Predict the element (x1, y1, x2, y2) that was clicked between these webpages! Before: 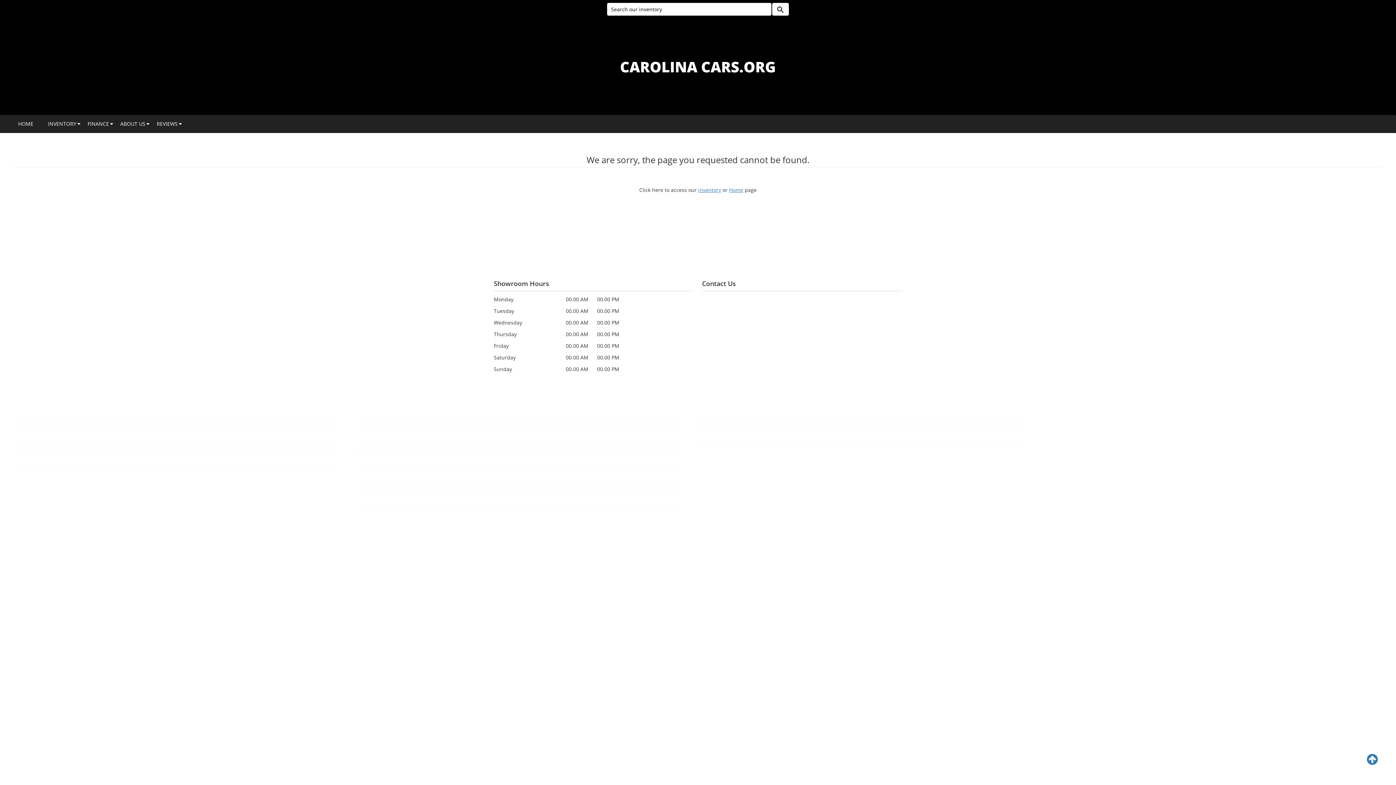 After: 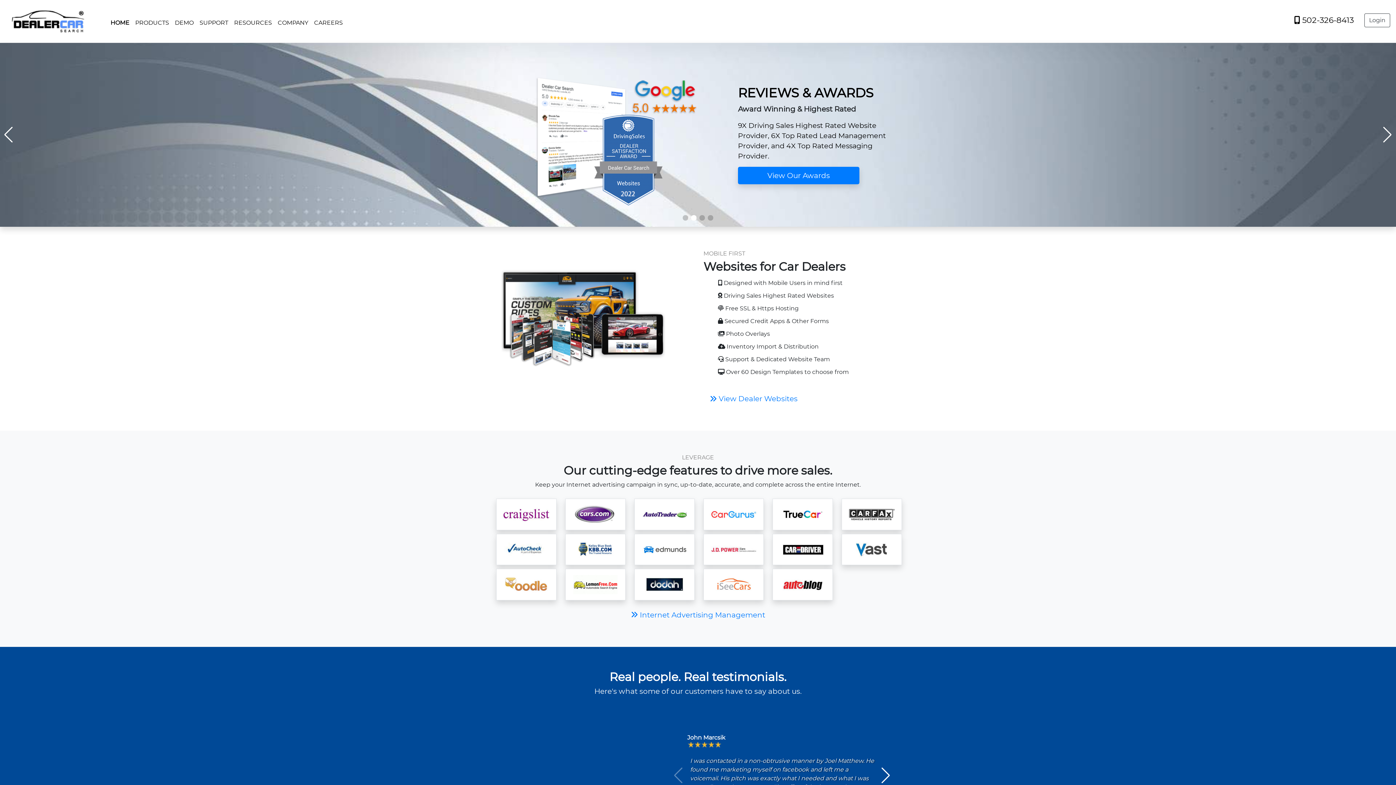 Action: label: Used car finder bbox: (356, 445, 393, 452)